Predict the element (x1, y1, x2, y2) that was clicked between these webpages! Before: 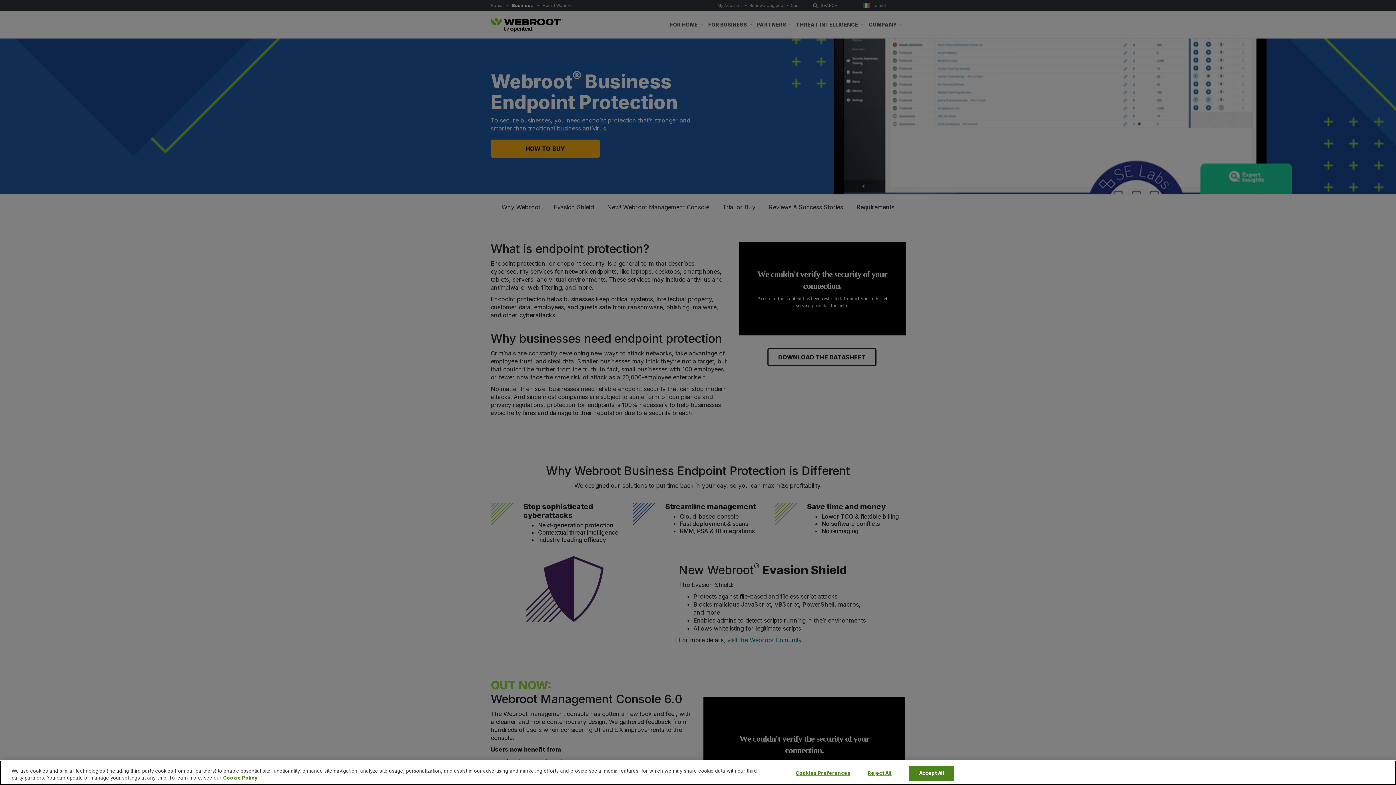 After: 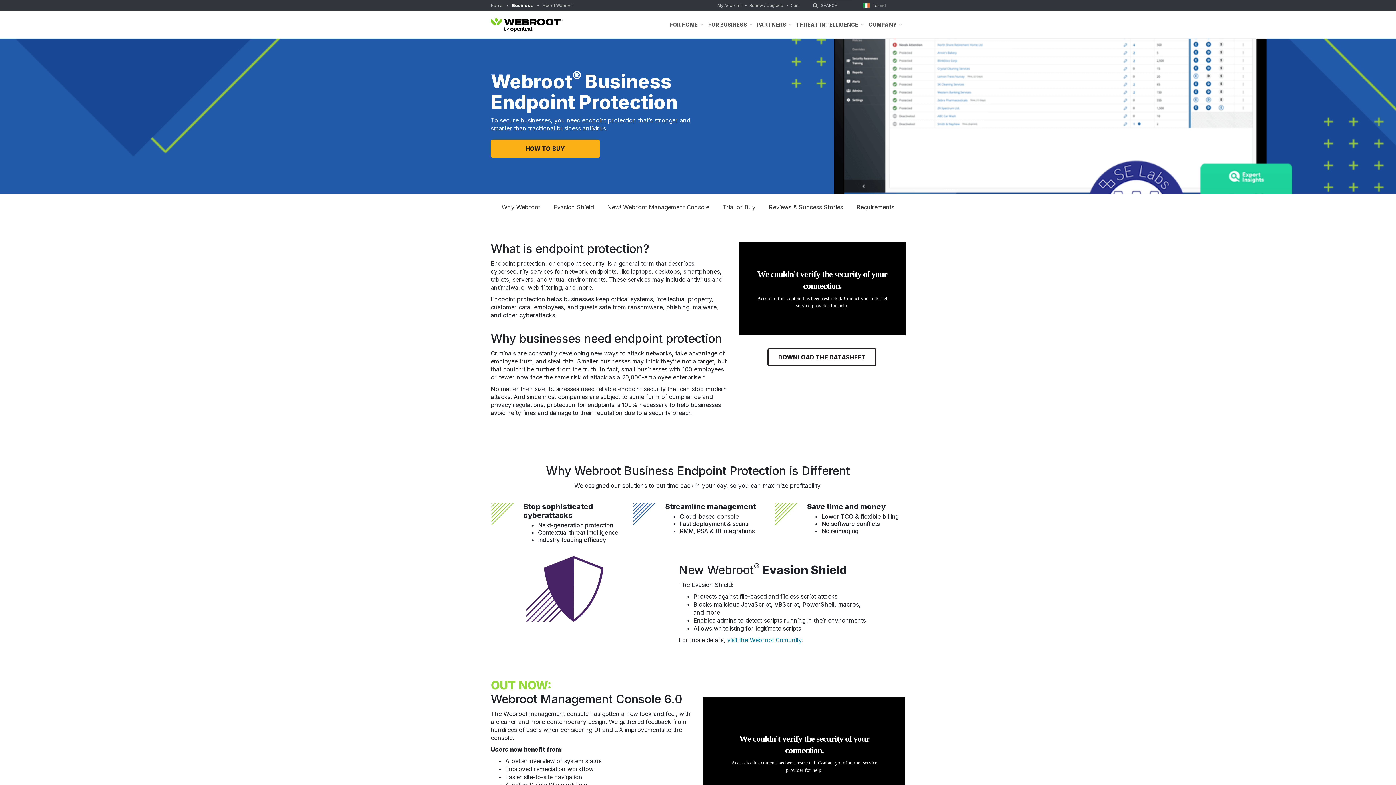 Action: label: Accept All bbox: (909, 766, 954, 781)